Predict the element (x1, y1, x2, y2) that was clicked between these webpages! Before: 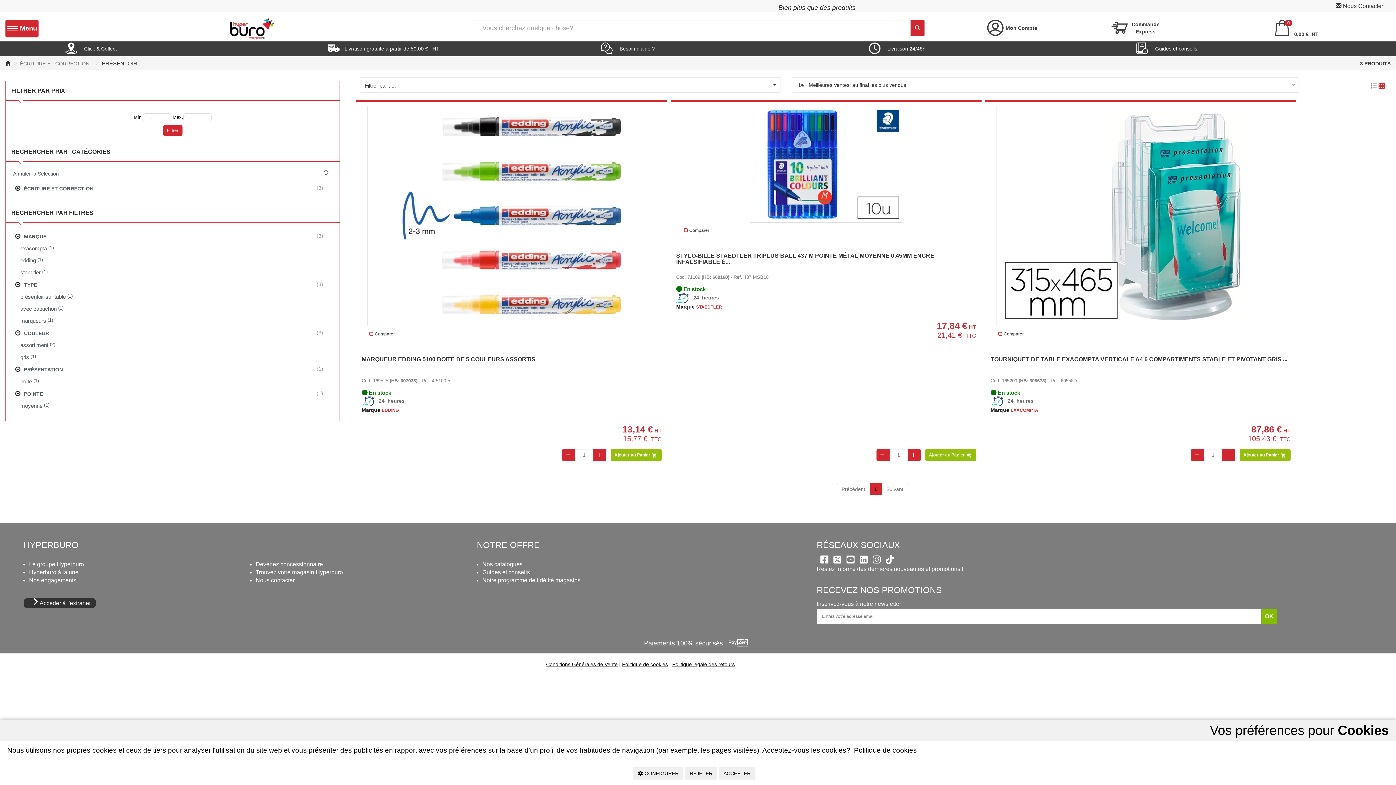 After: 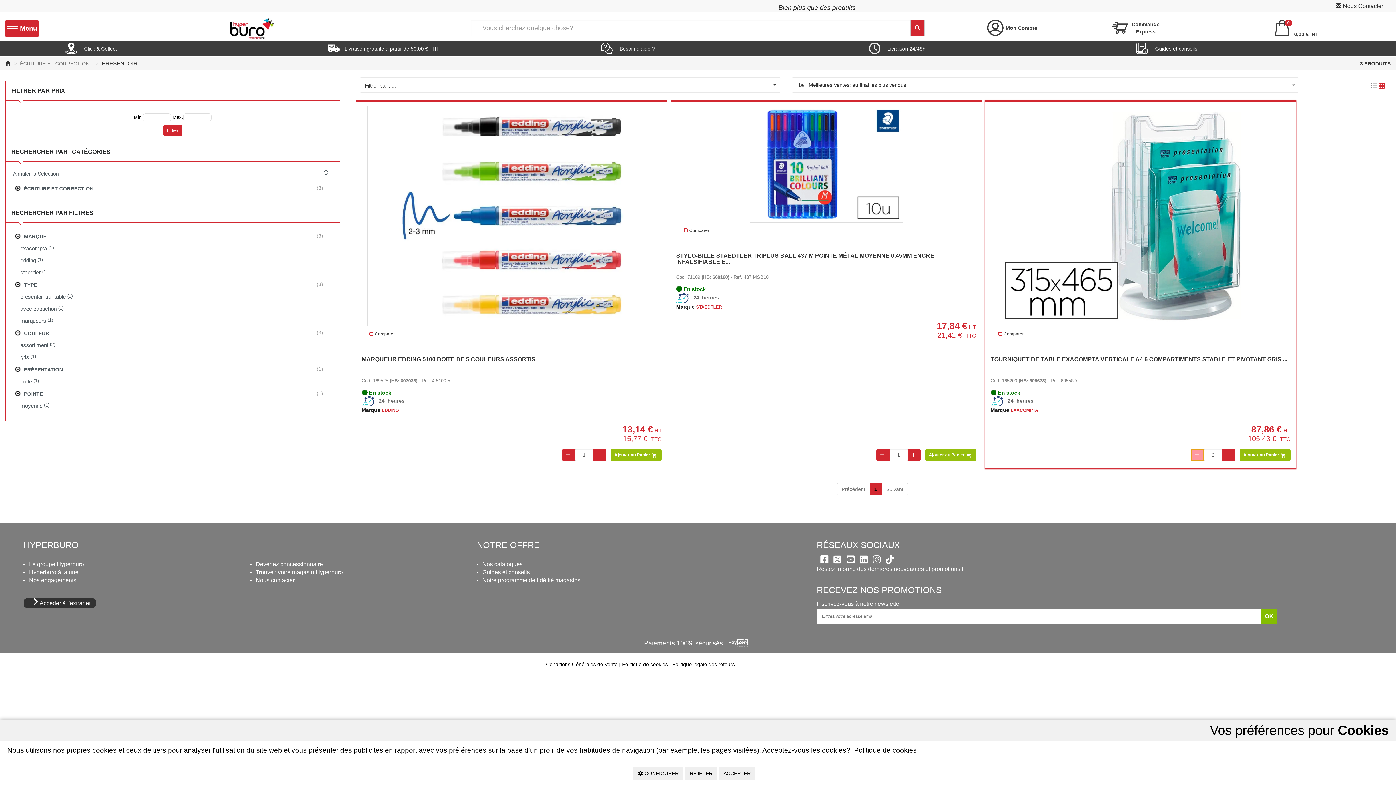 Action: bbox: (1191, 448, 1204, 461)